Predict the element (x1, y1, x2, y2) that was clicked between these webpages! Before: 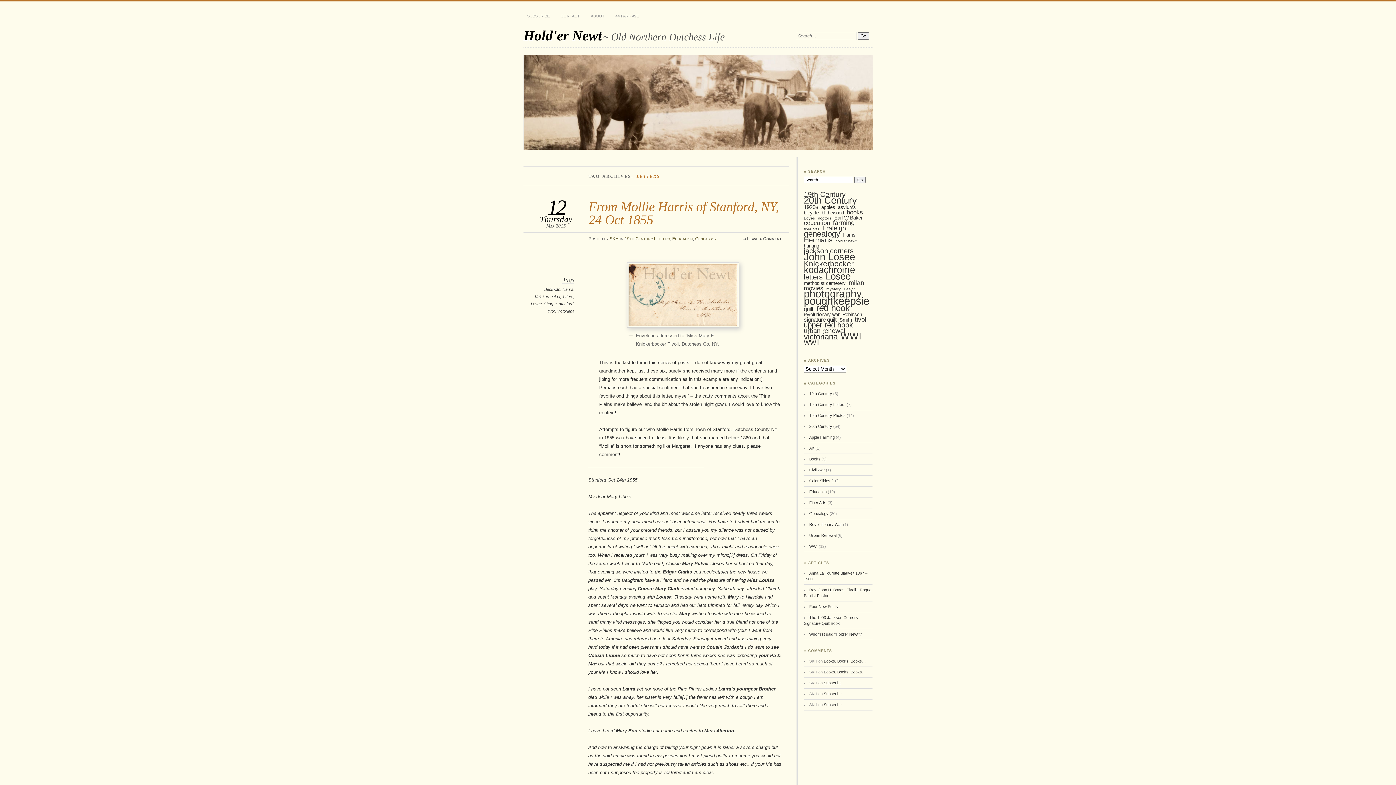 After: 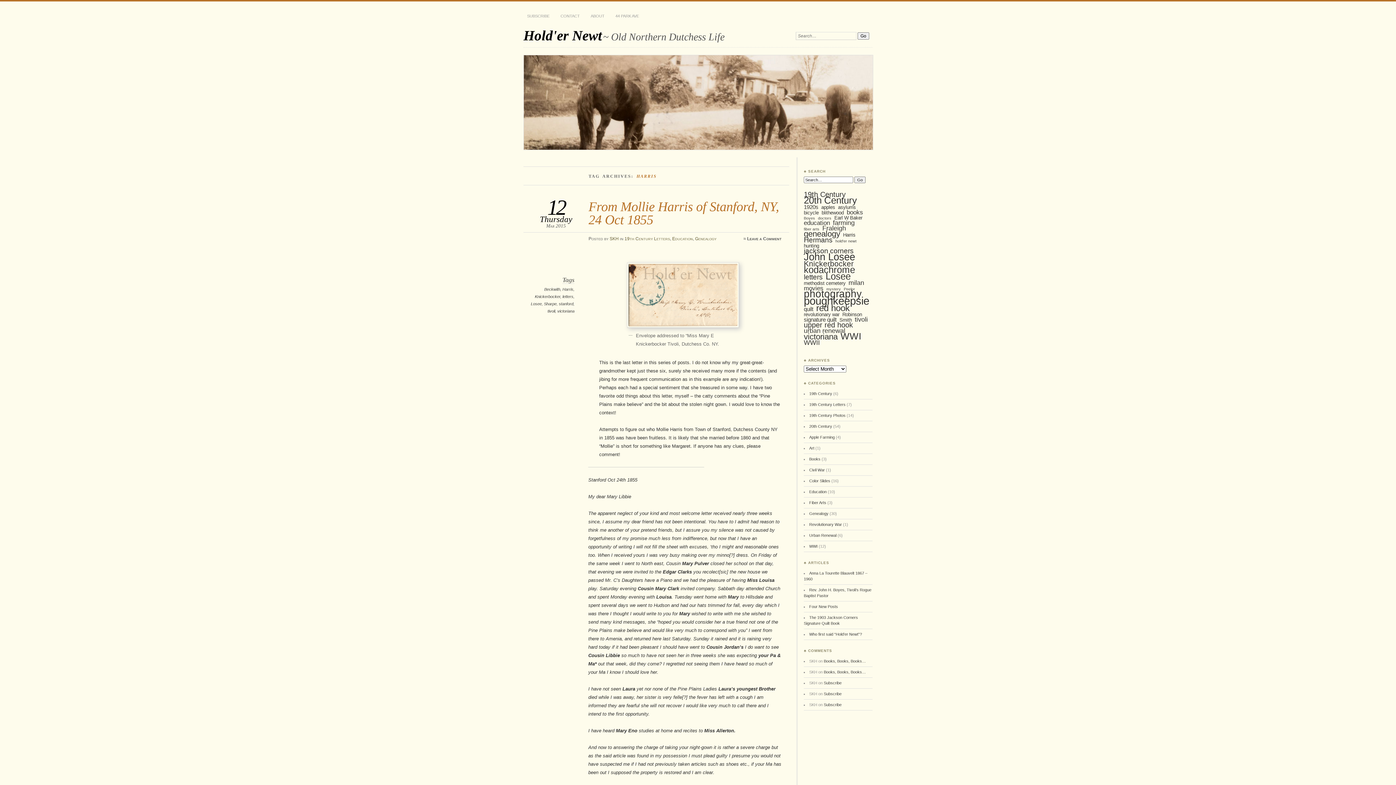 Action: bbox: (562, 287, 573, 291) label: Harris